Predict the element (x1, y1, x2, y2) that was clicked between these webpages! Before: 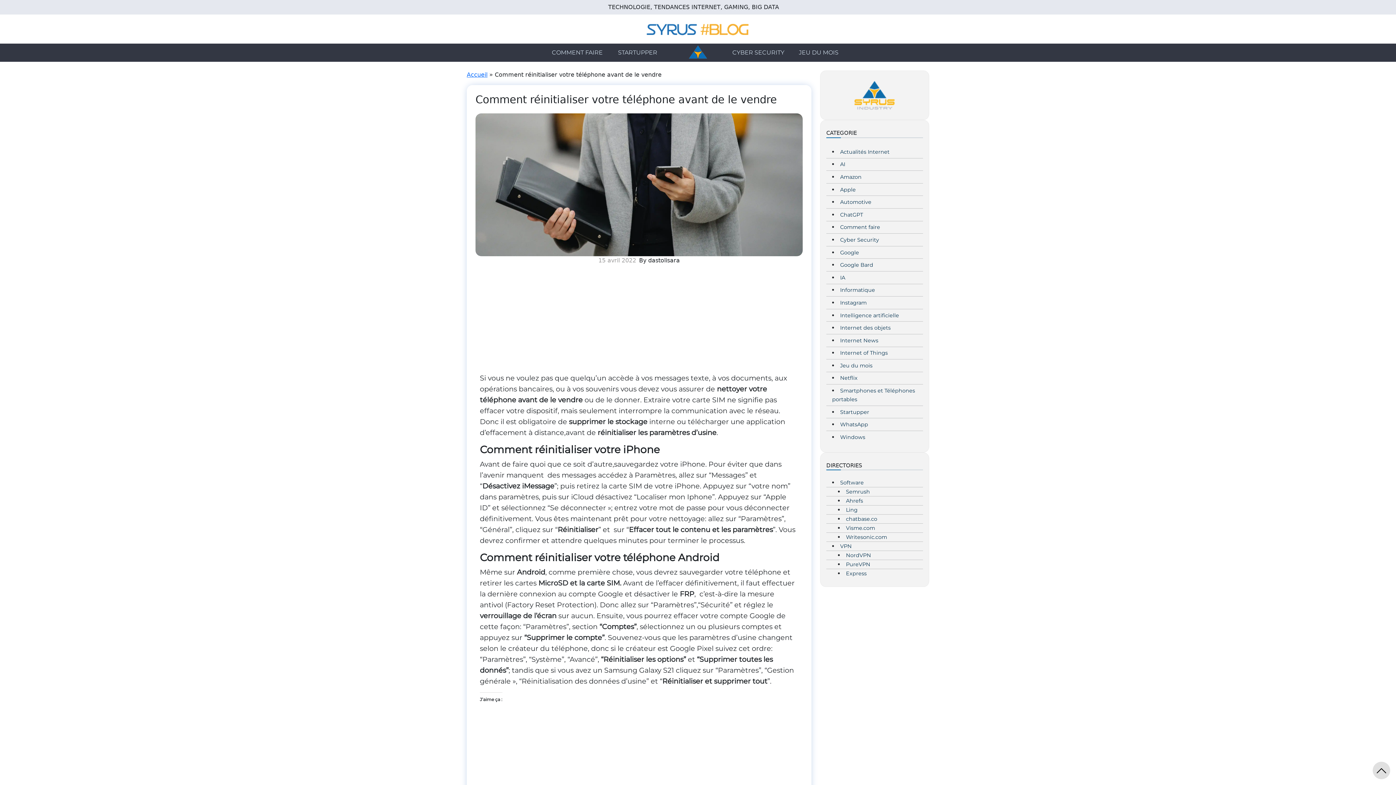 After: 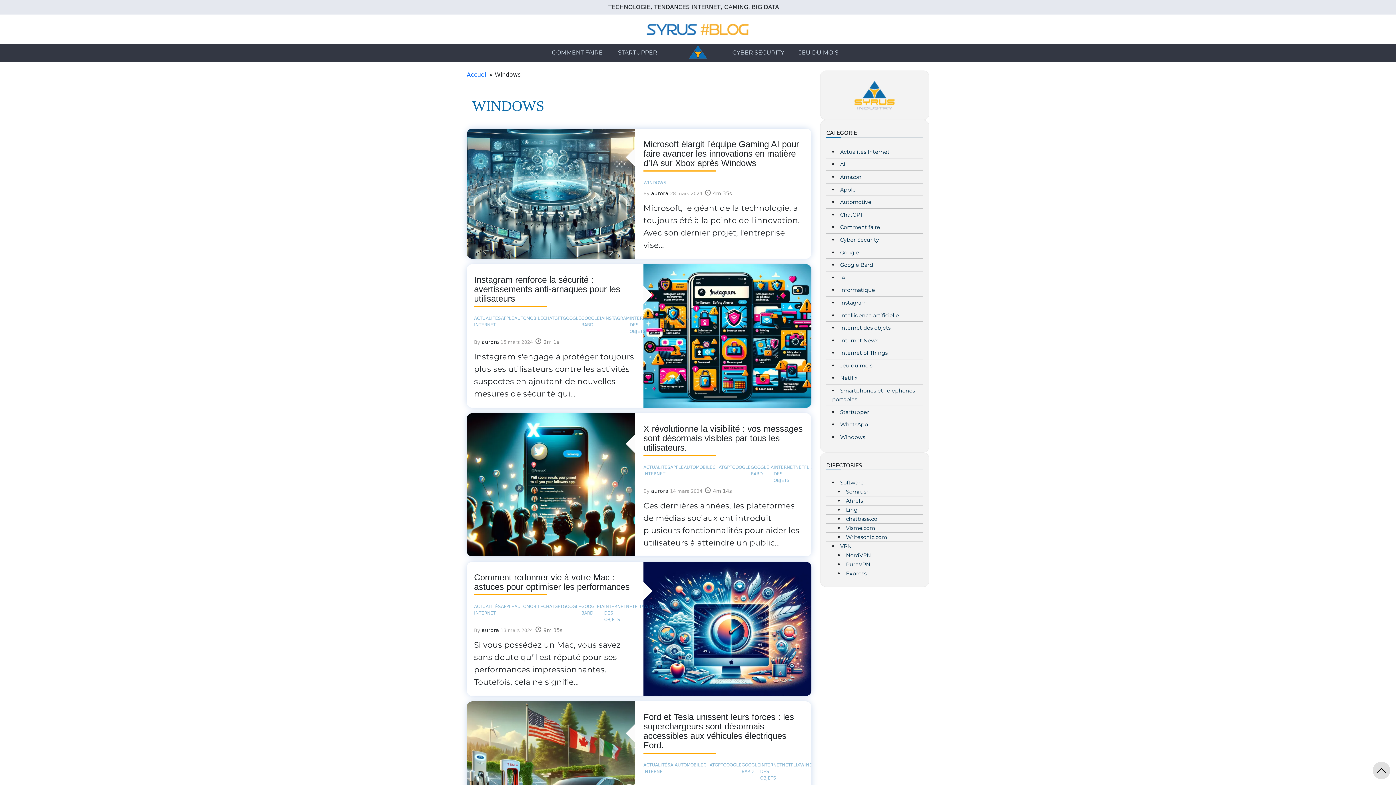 Action: bbox: (840, 434, 865, 440) label: Windows